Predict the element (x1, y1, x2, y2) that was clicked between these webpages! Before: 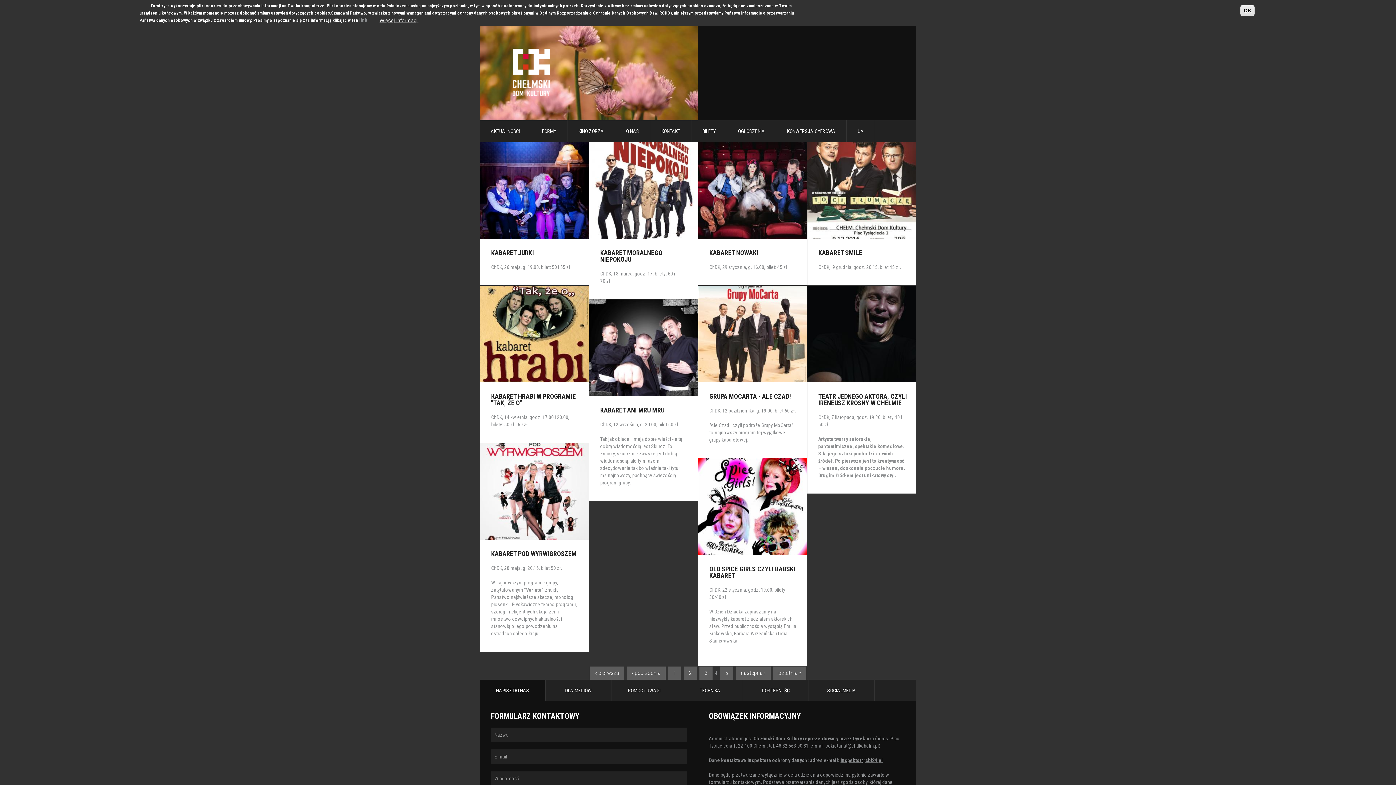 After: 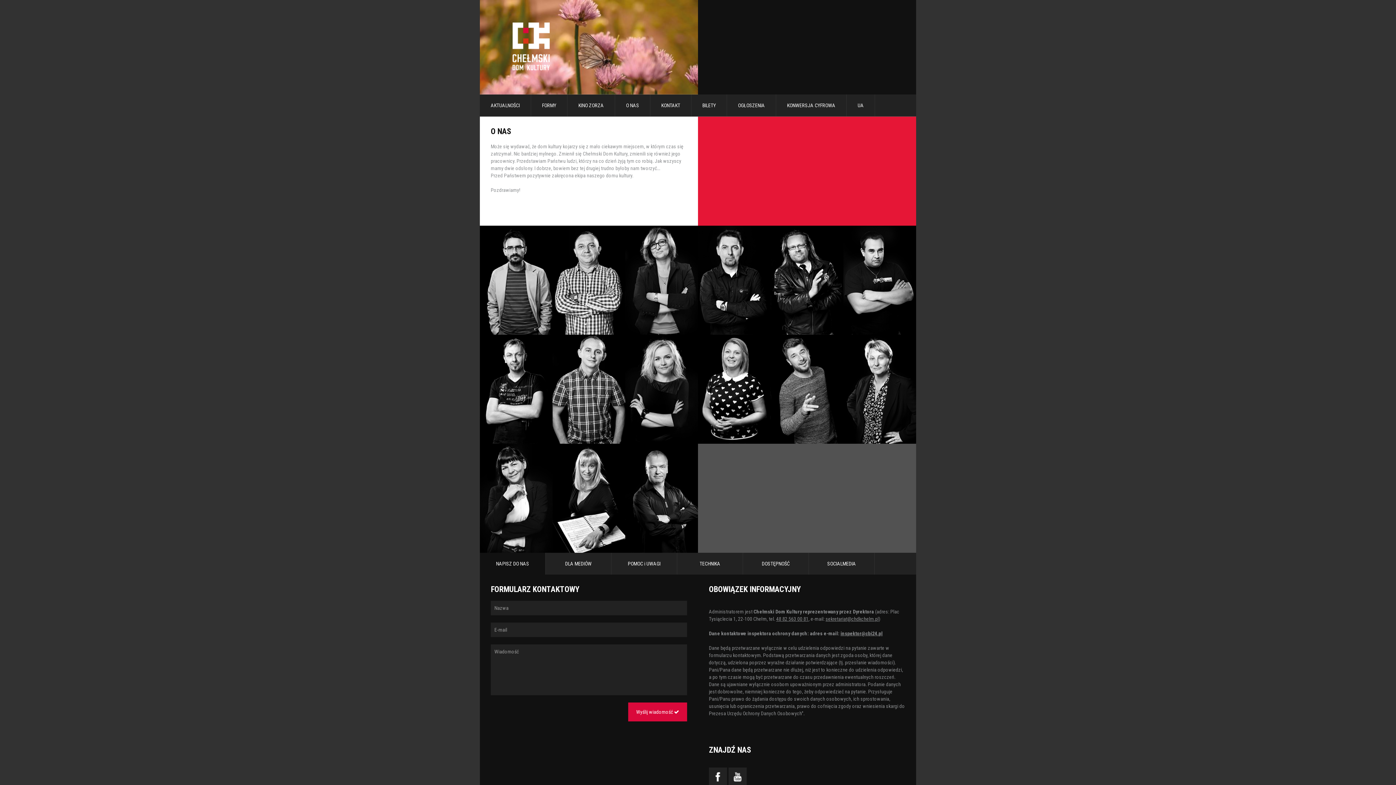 Action: label: O NAS bbox: (615, 120, 650, 142)